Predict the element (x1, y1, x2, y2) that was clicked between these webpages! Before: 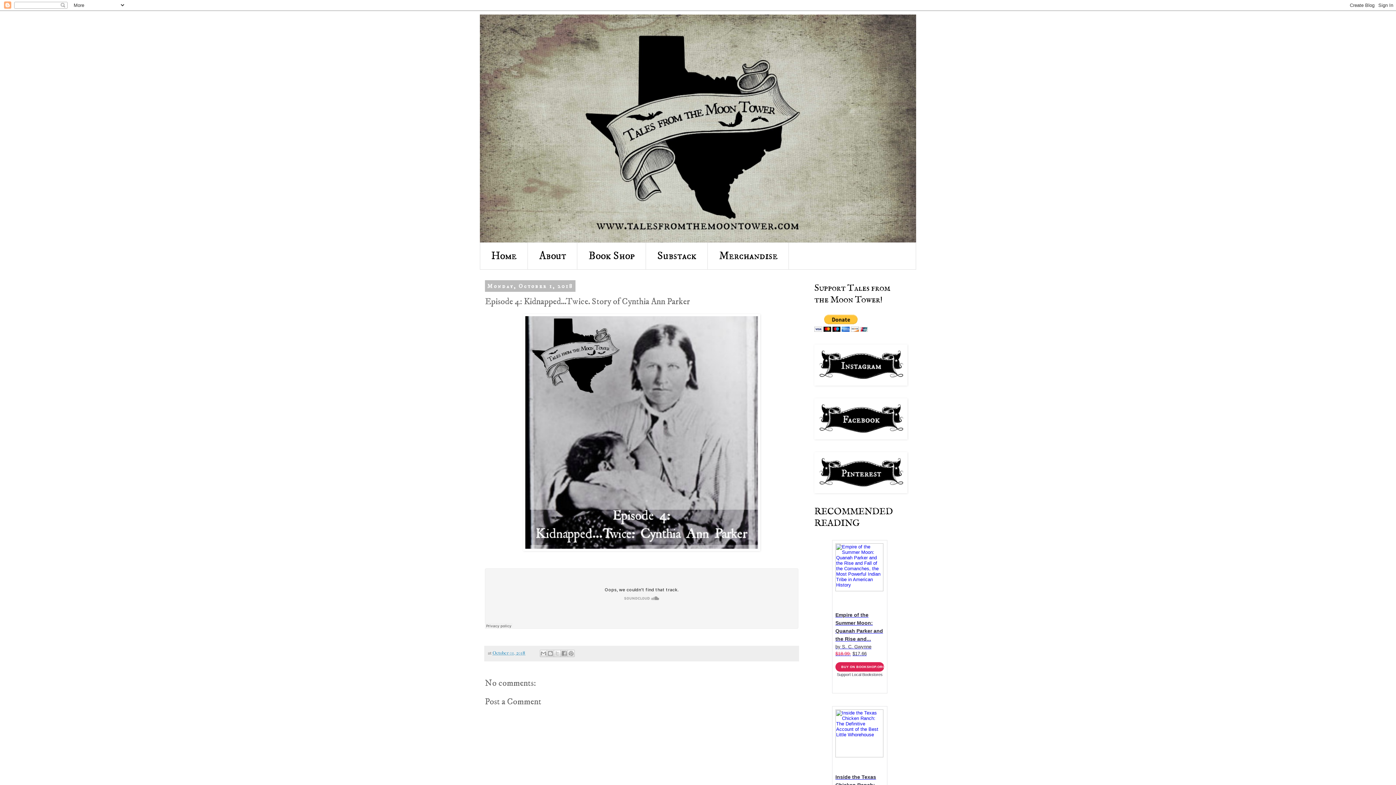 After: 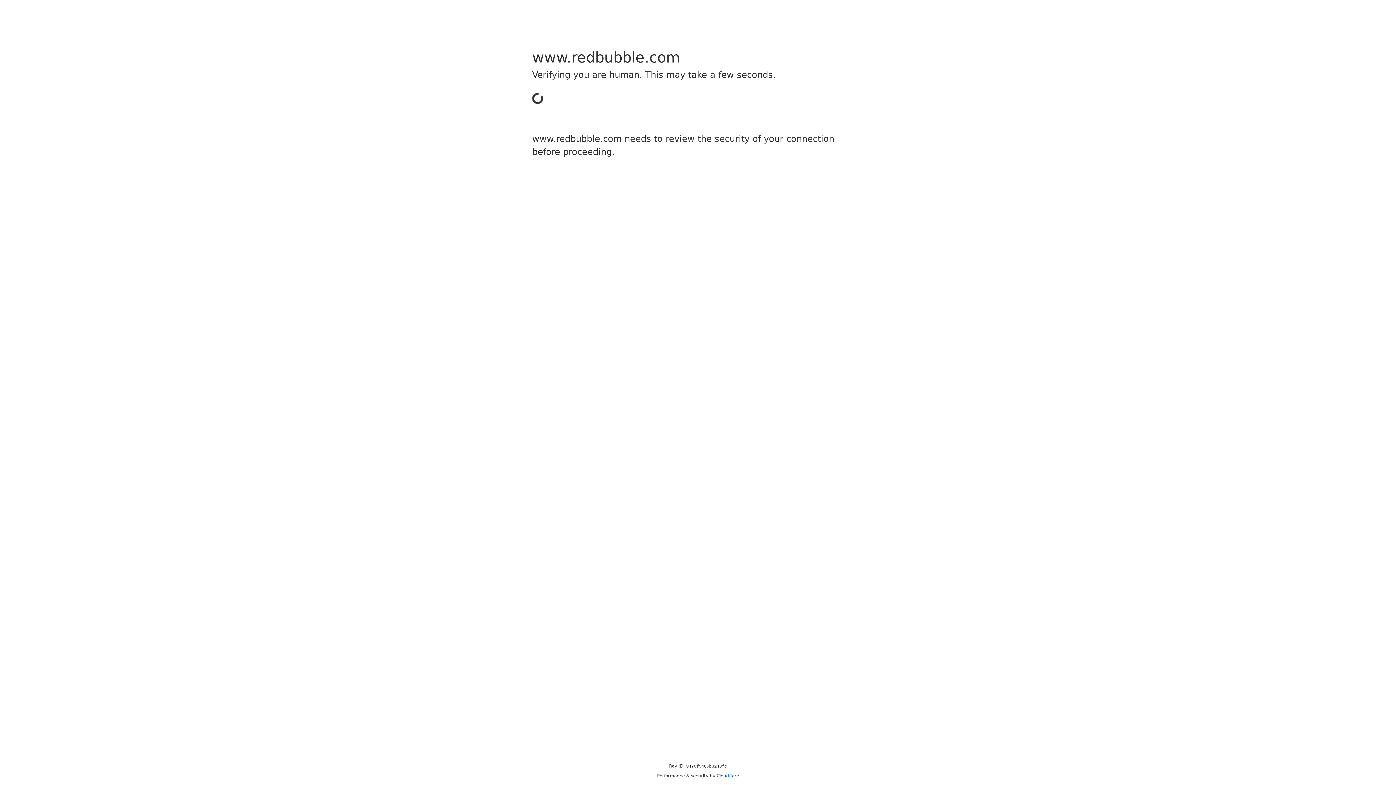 Action: label: Merchandise bbox: (708, 242, 789, 269)